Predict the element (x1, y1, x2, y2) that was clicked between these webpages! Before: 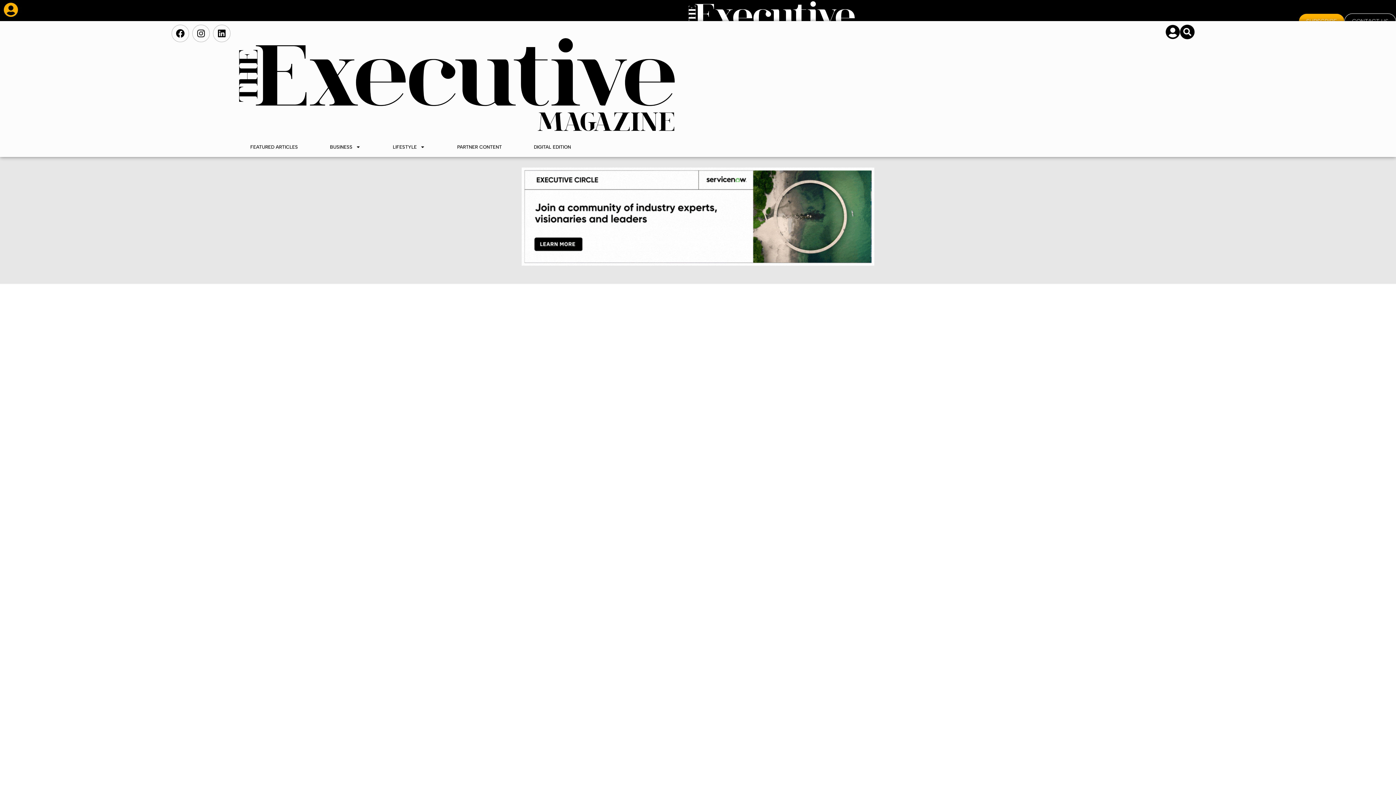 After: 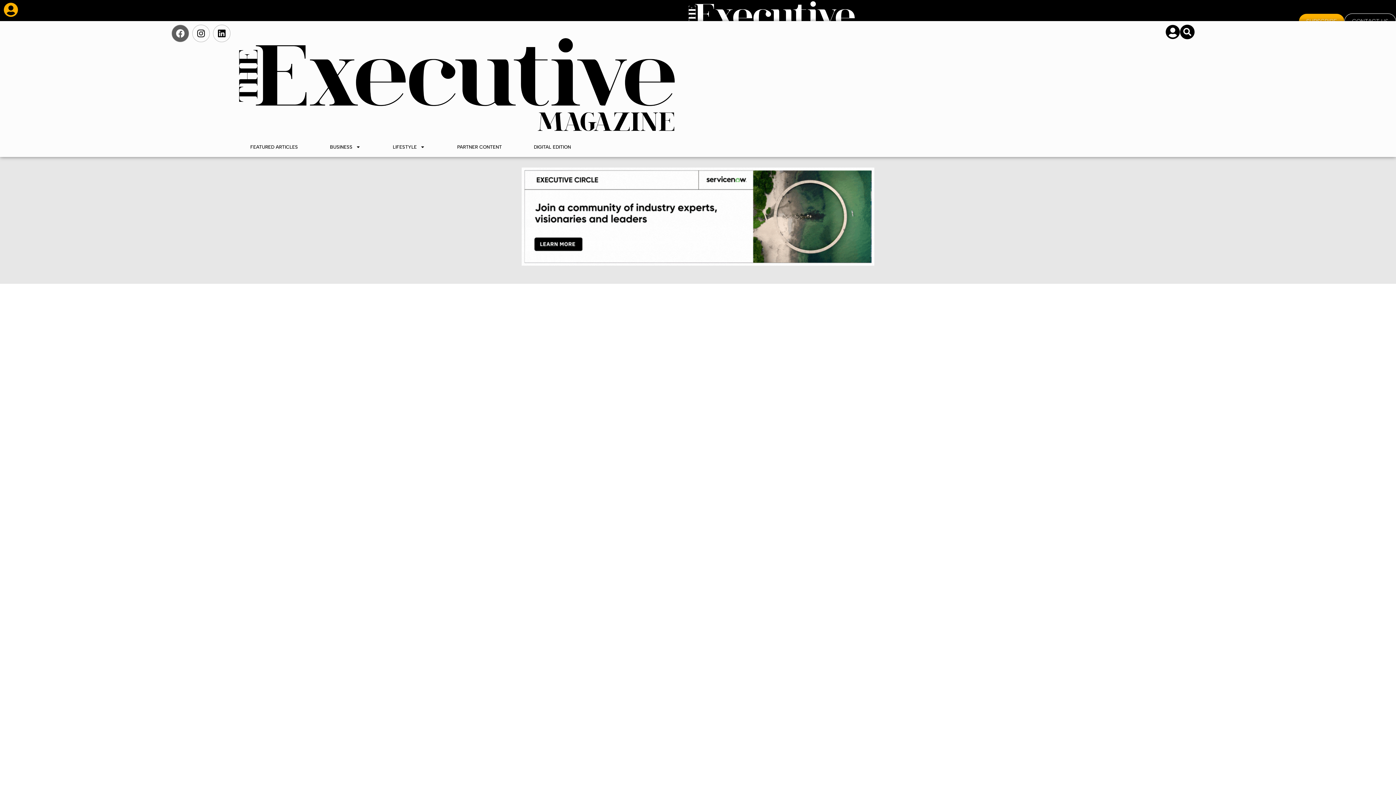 Action: bbox: (171, 24, 189, 42) label: Facebook